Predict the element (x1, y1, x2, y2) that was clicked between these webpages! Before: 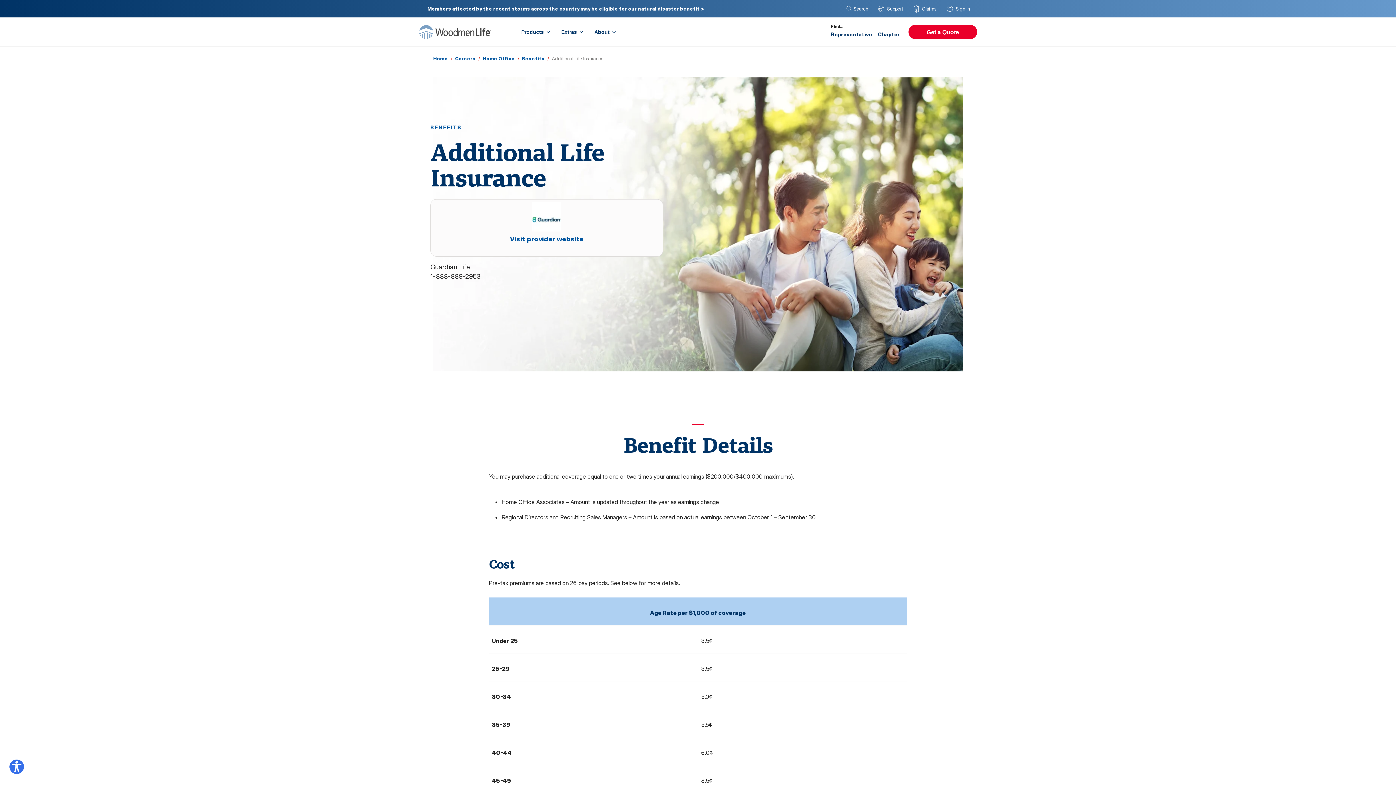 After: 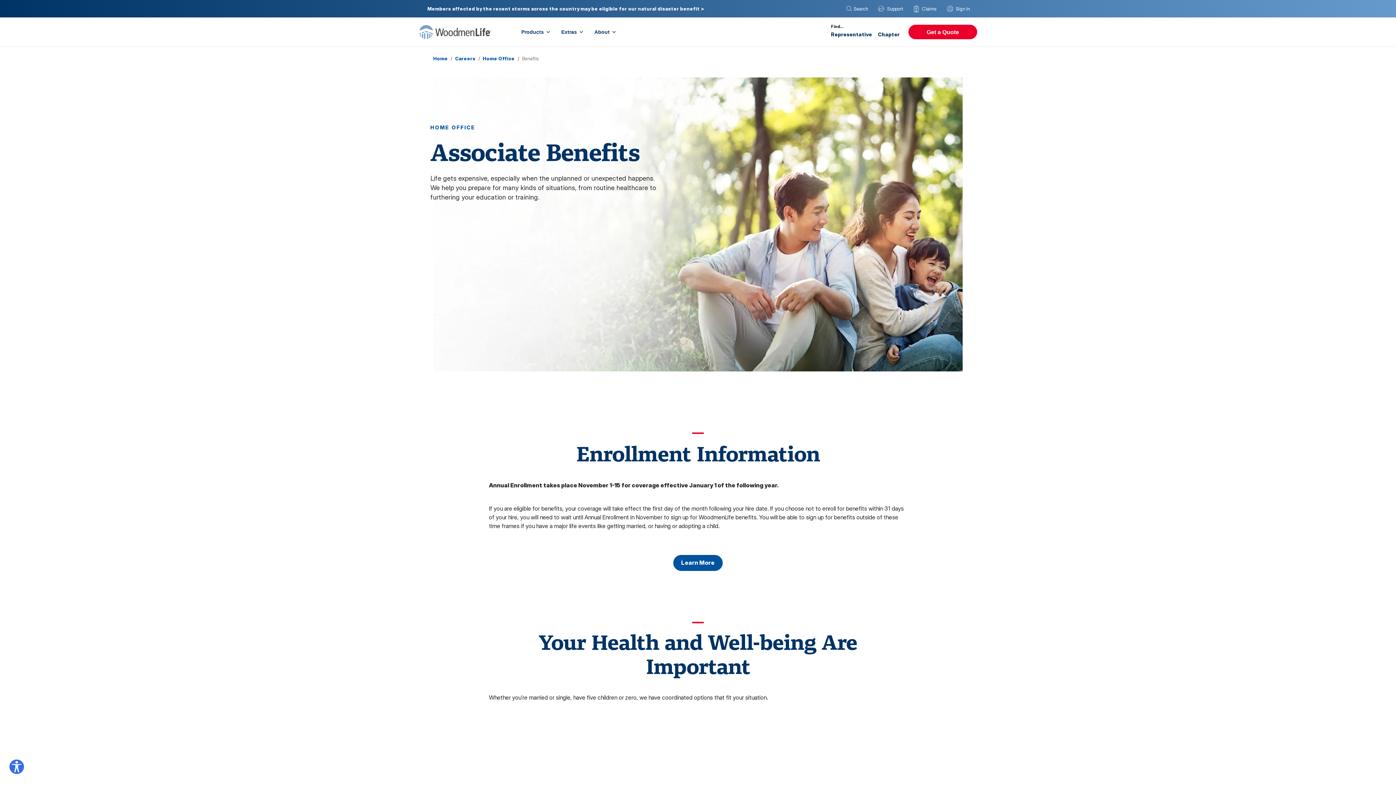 Action: label: Benefits bbox: (522, 54, 544, 62)